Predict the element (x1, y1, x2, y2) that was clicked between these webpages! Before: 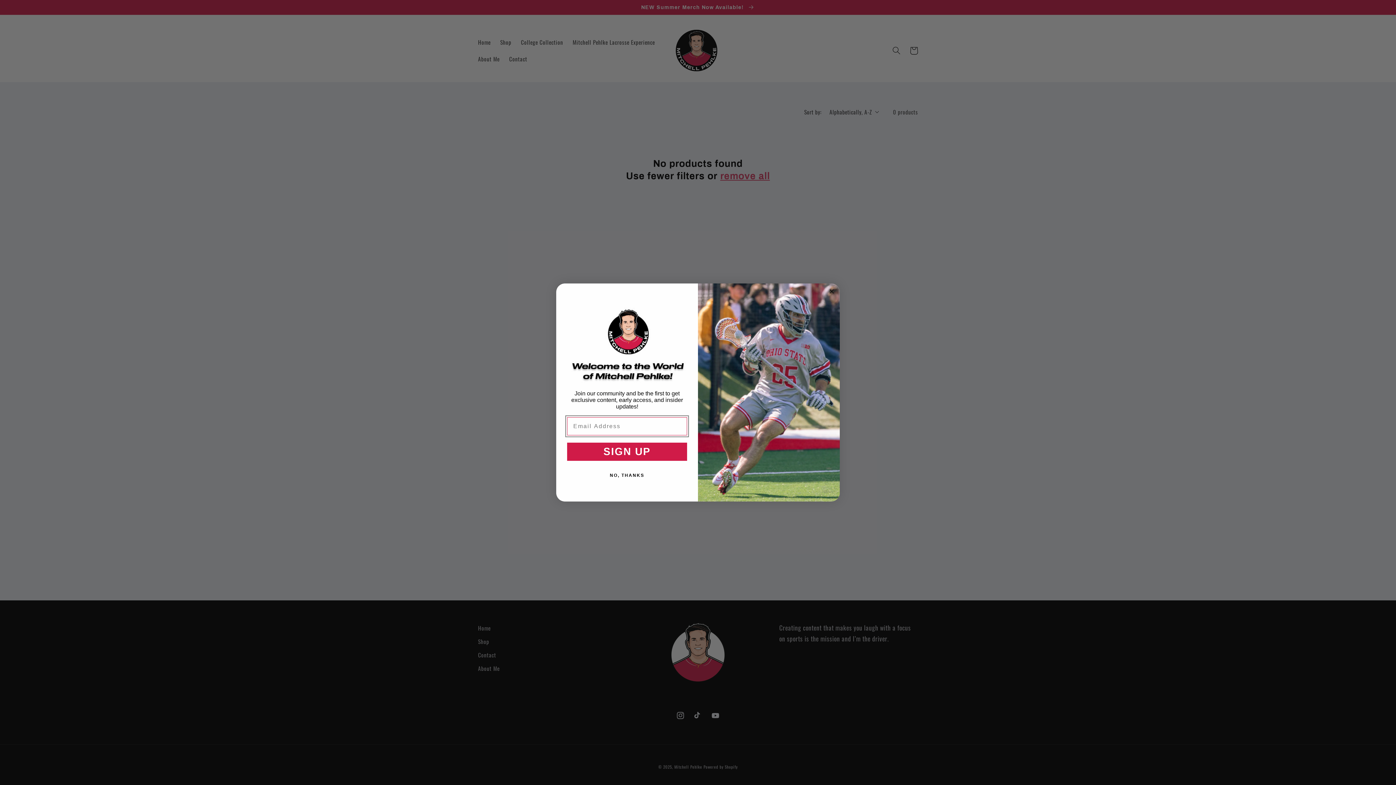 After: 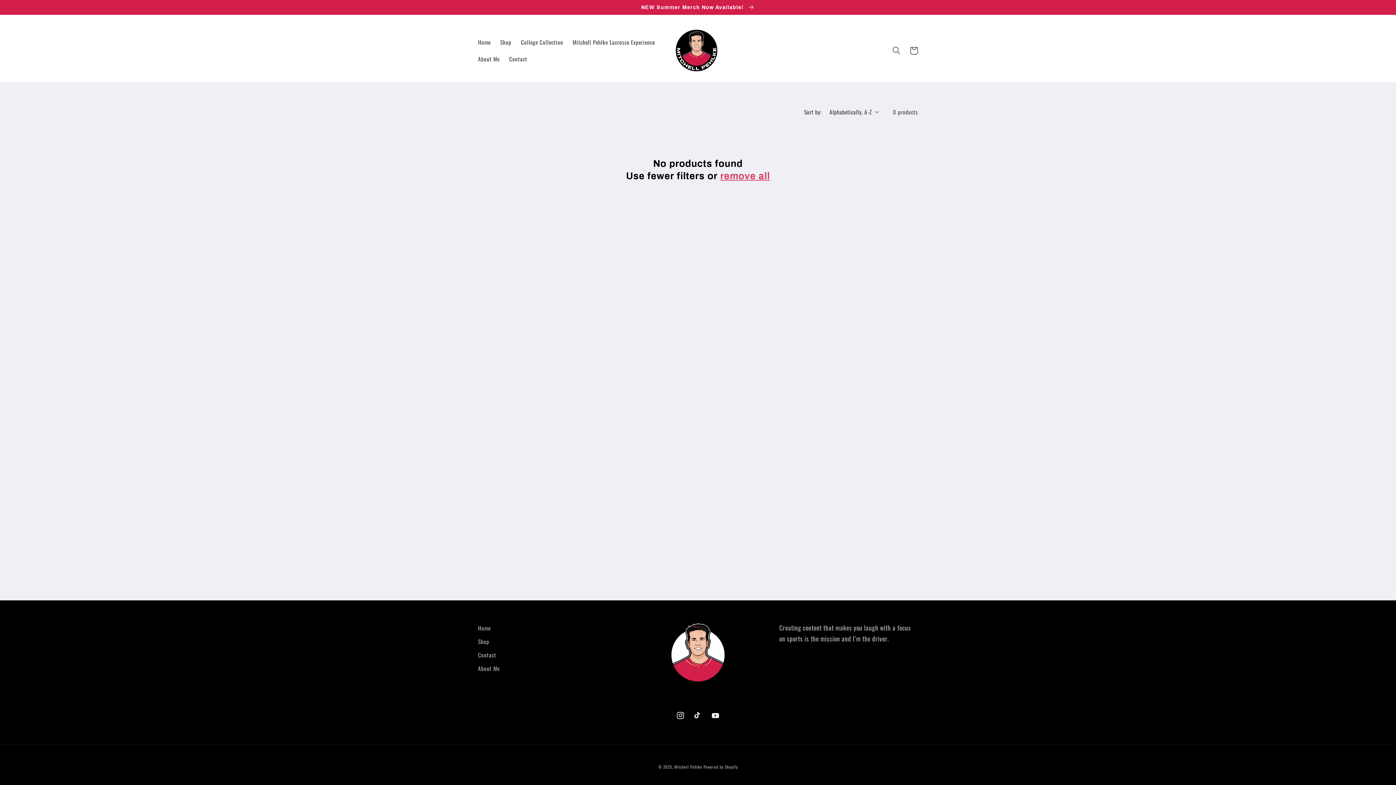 Action: bbox: (565, 468, 688, 482) label: NO, THANKS